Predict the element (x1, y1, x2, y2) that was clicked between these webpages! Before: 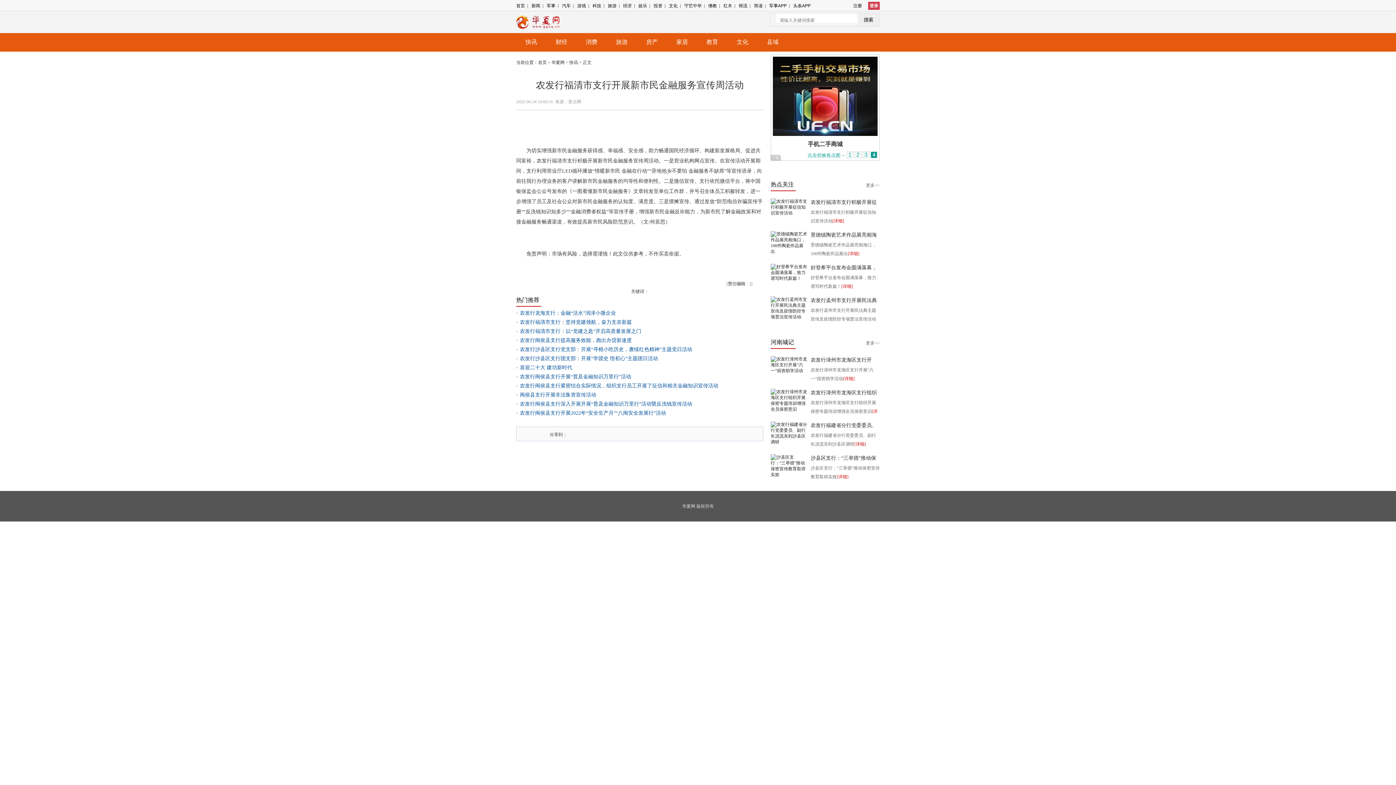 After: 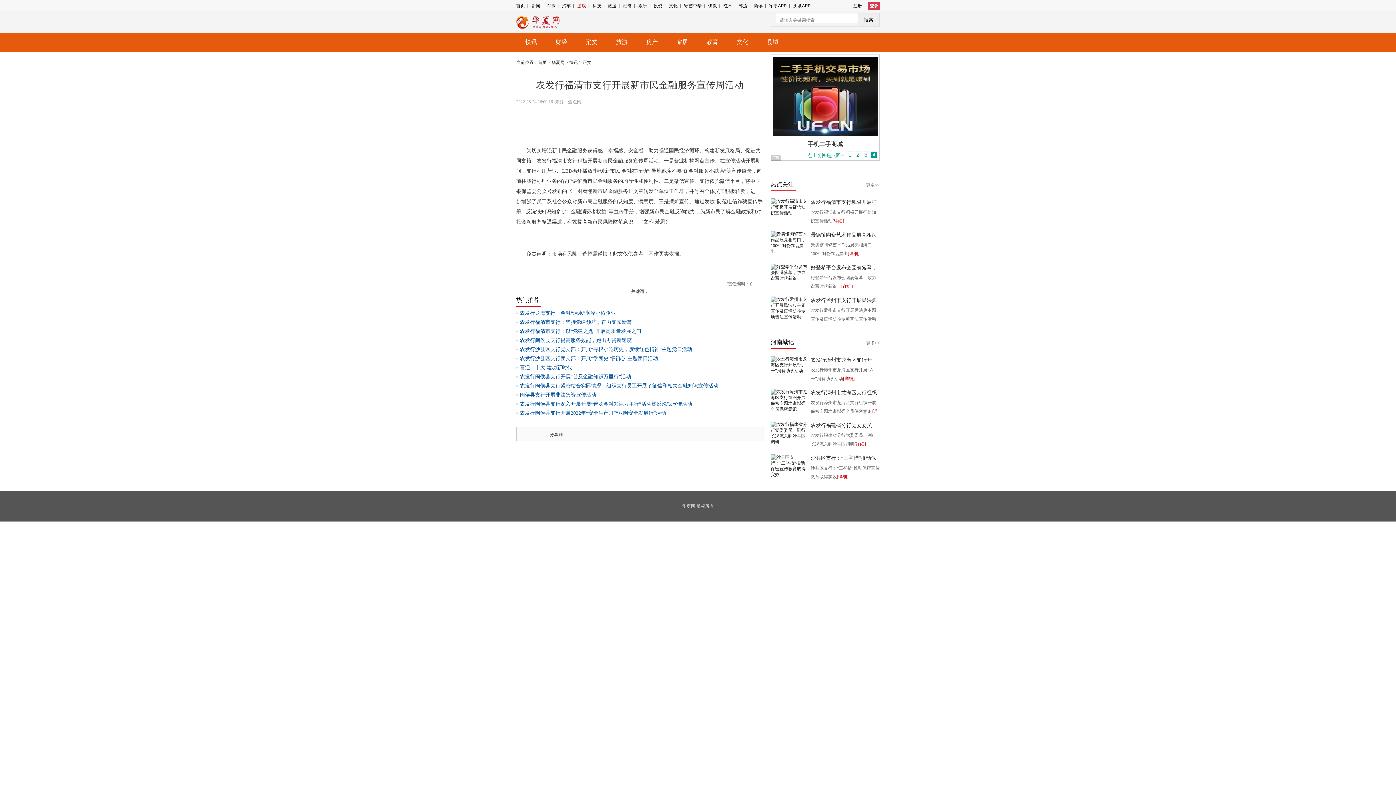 Action: label: 游戏 bbox: (577, 2, 586, 8)